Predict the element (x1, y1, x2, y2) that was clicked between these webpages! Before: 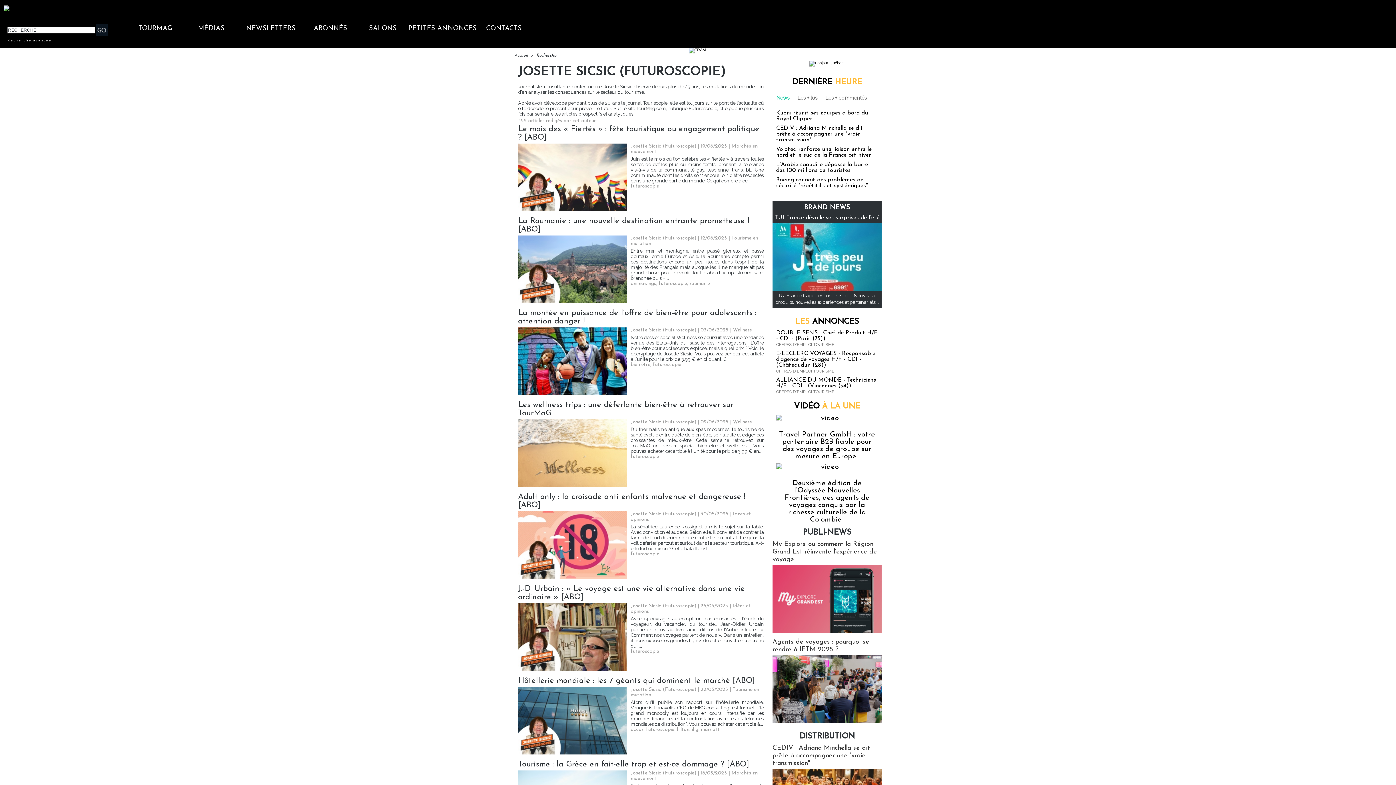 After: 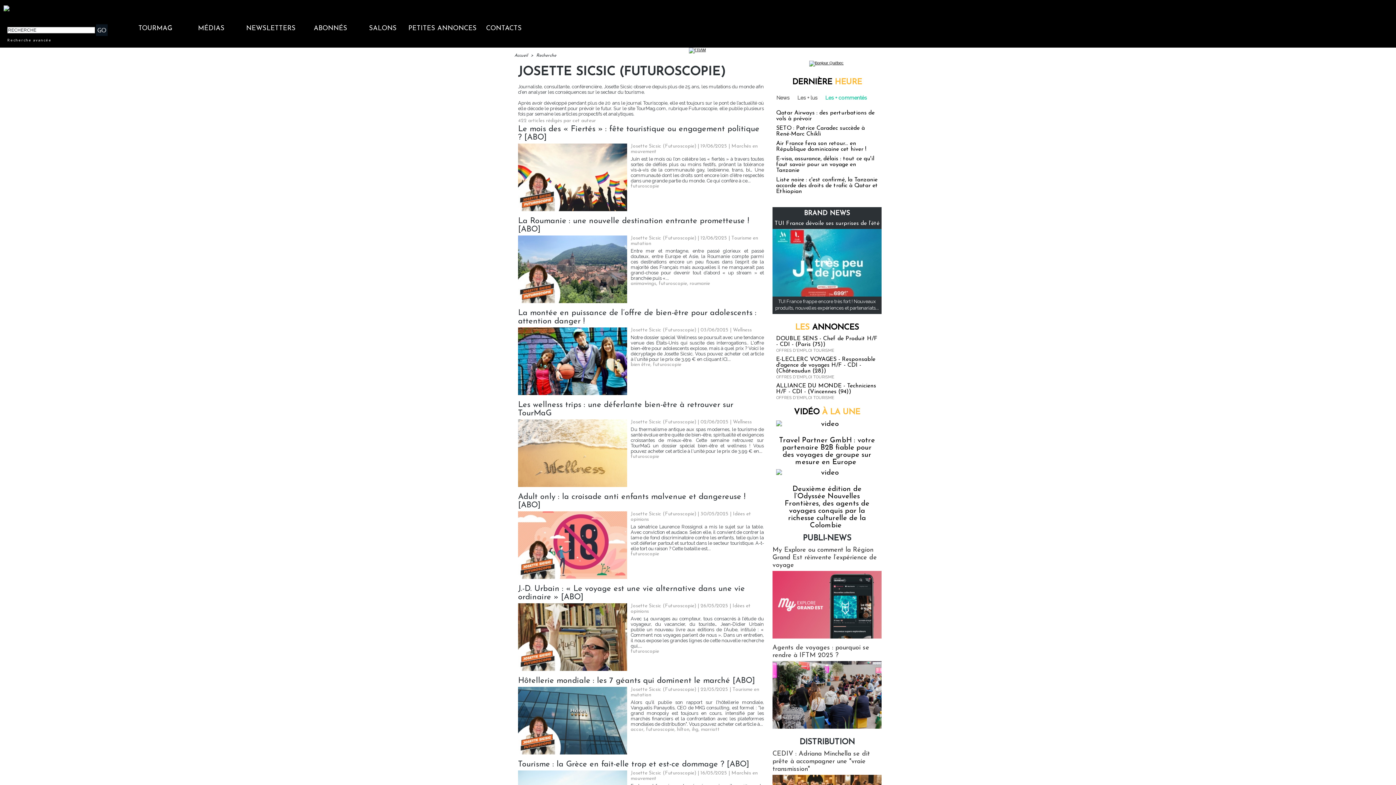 Action: bbox: (821, 90, 871, 104) label: Les + commentés